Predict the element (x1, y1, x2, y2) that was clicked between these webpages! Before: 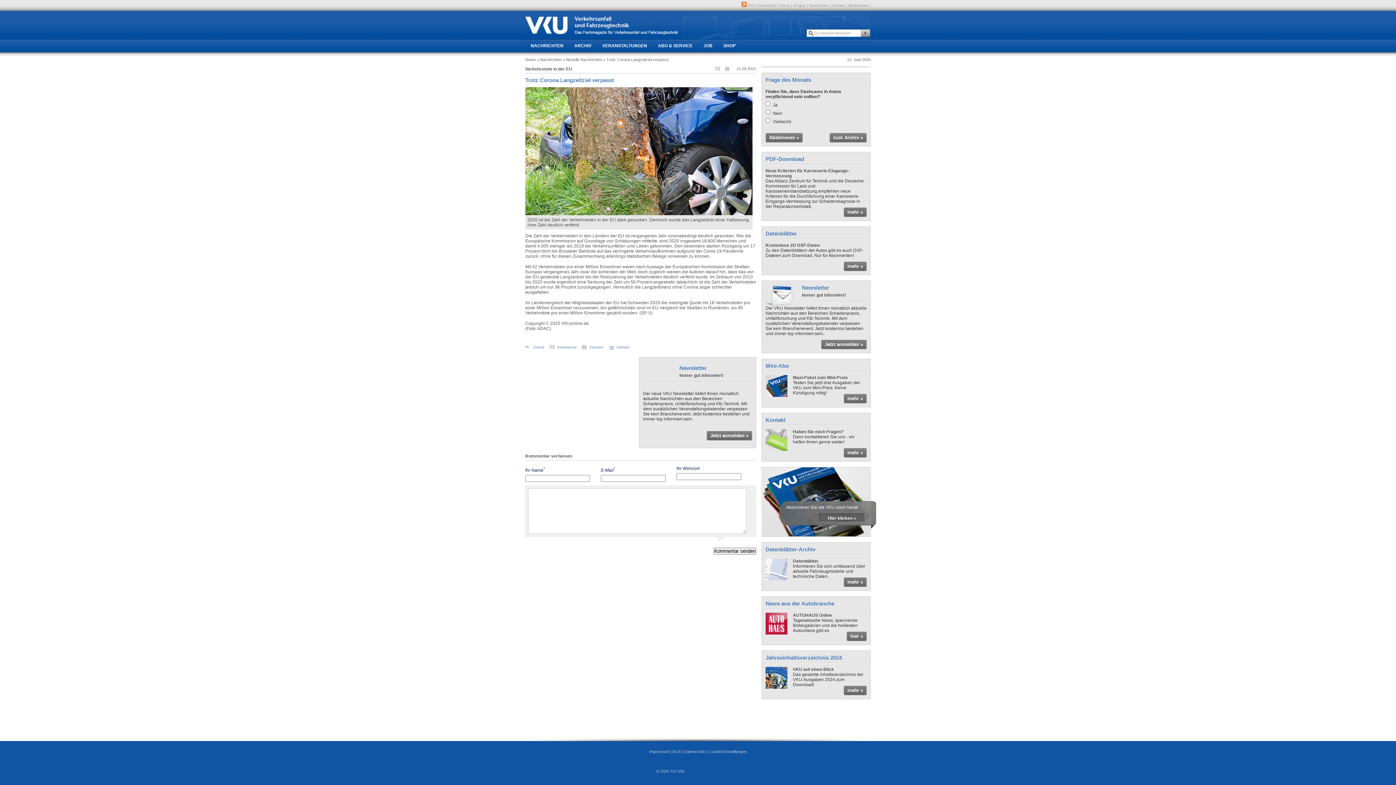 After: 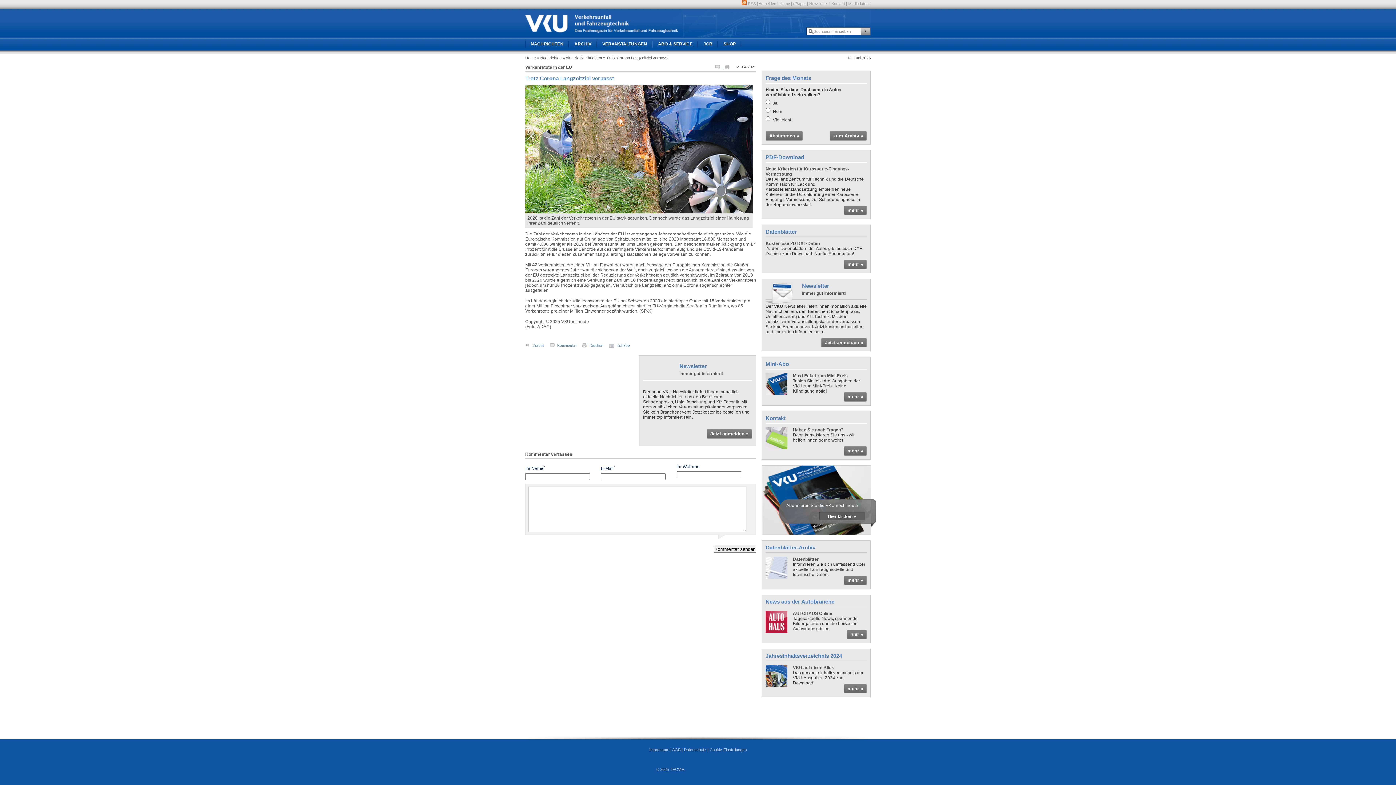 Action: label:   bbox: (715, 66, 724, 71)